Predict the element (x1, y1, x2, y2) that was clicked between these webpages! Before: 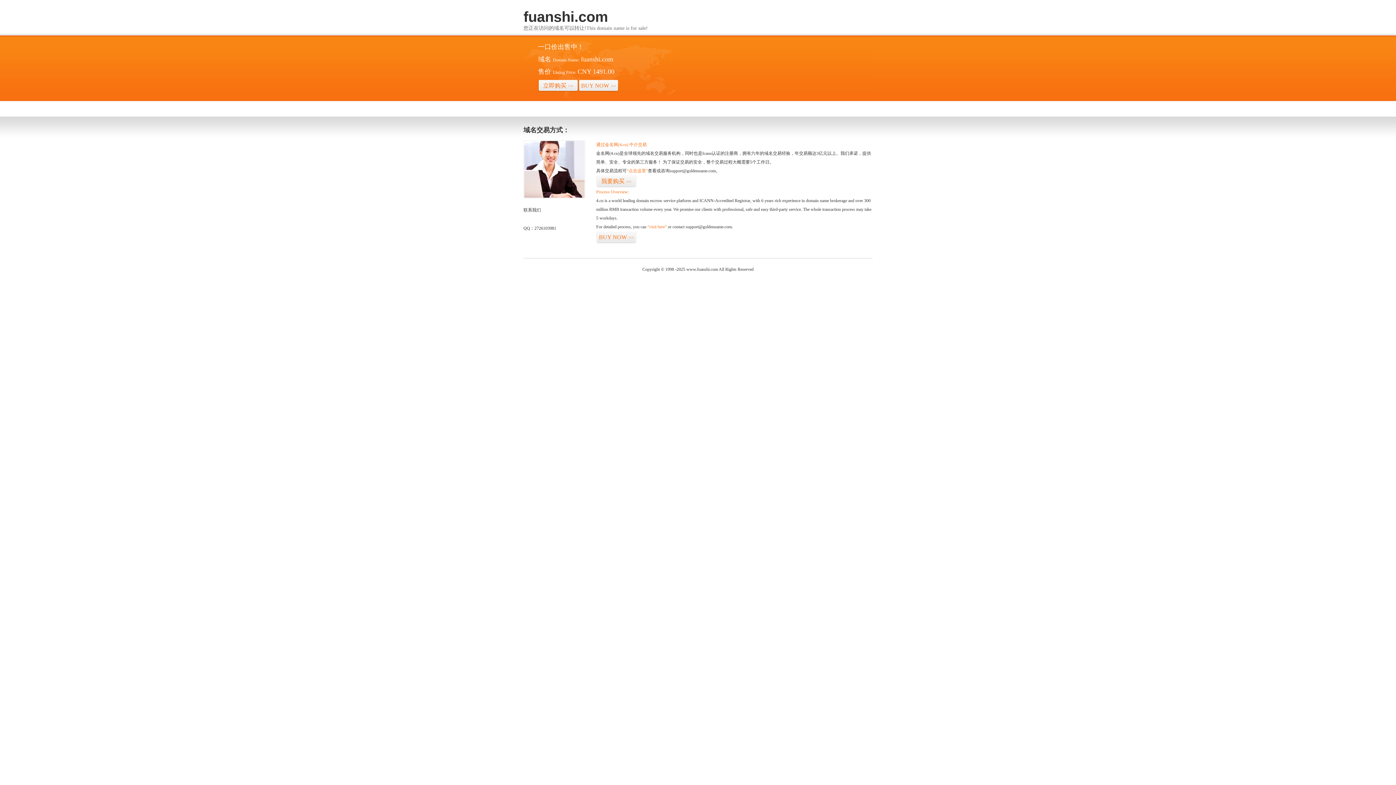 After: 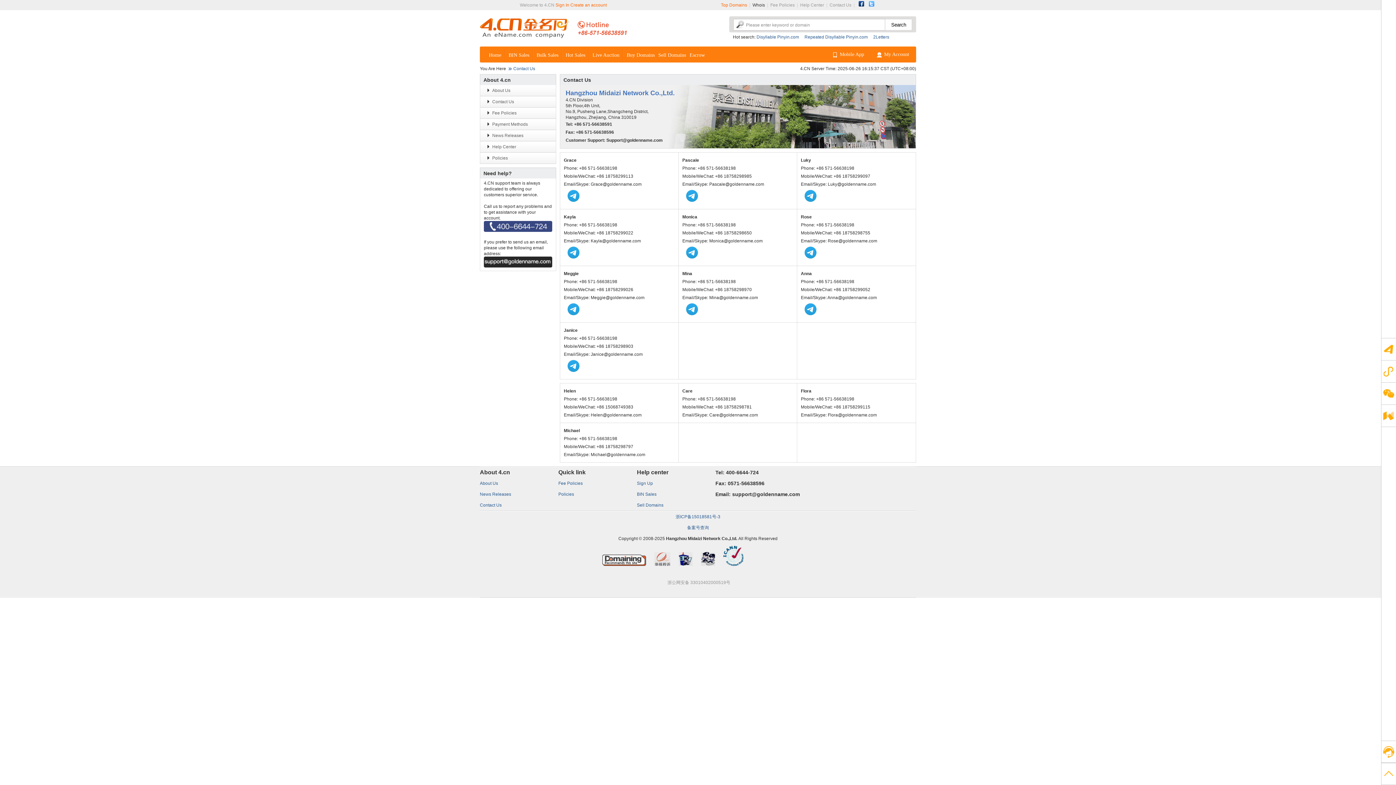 Action: bbox: (523, 194, 585, 199)